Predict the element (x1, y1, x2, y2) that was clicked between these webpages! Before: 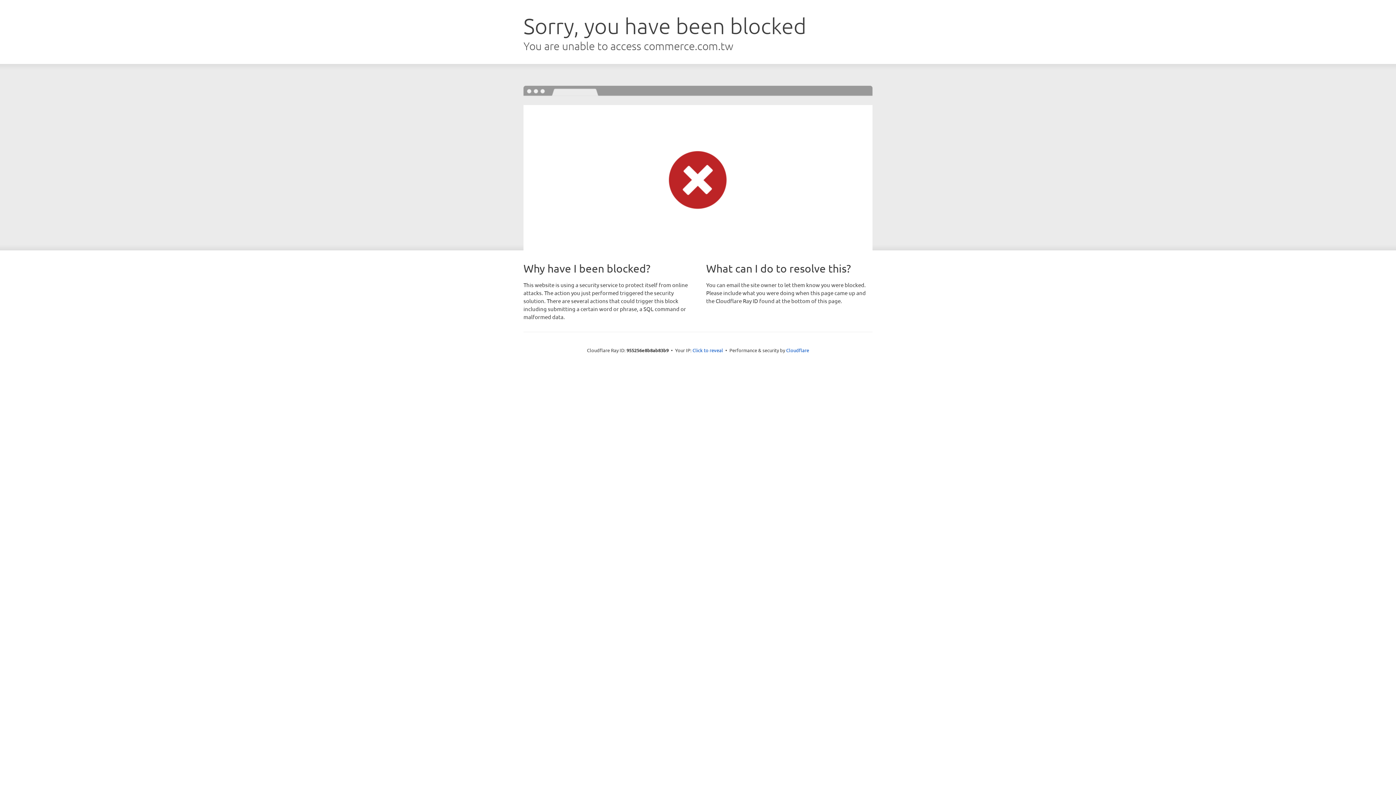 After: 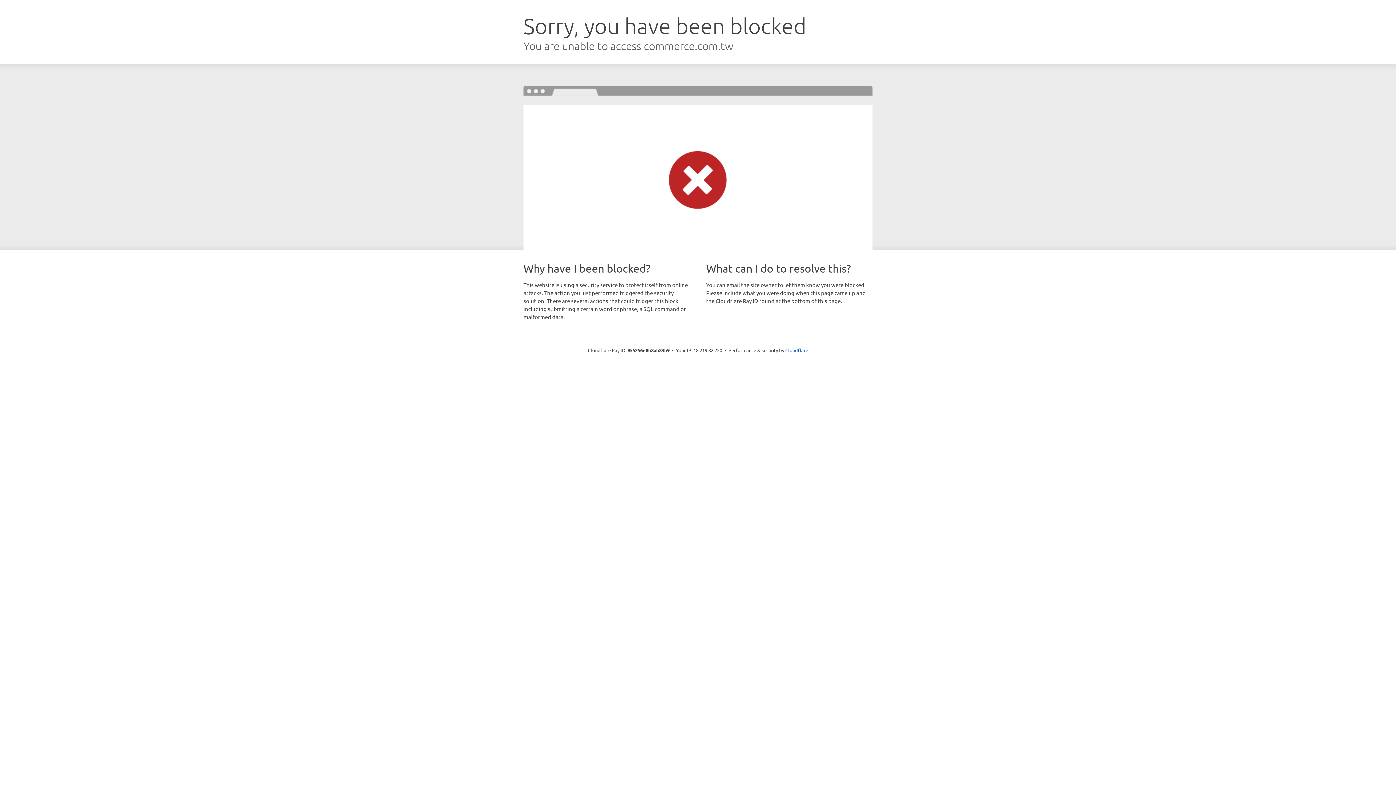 Action: label: Click to reveal bbox: (692, 346, 723, 353)